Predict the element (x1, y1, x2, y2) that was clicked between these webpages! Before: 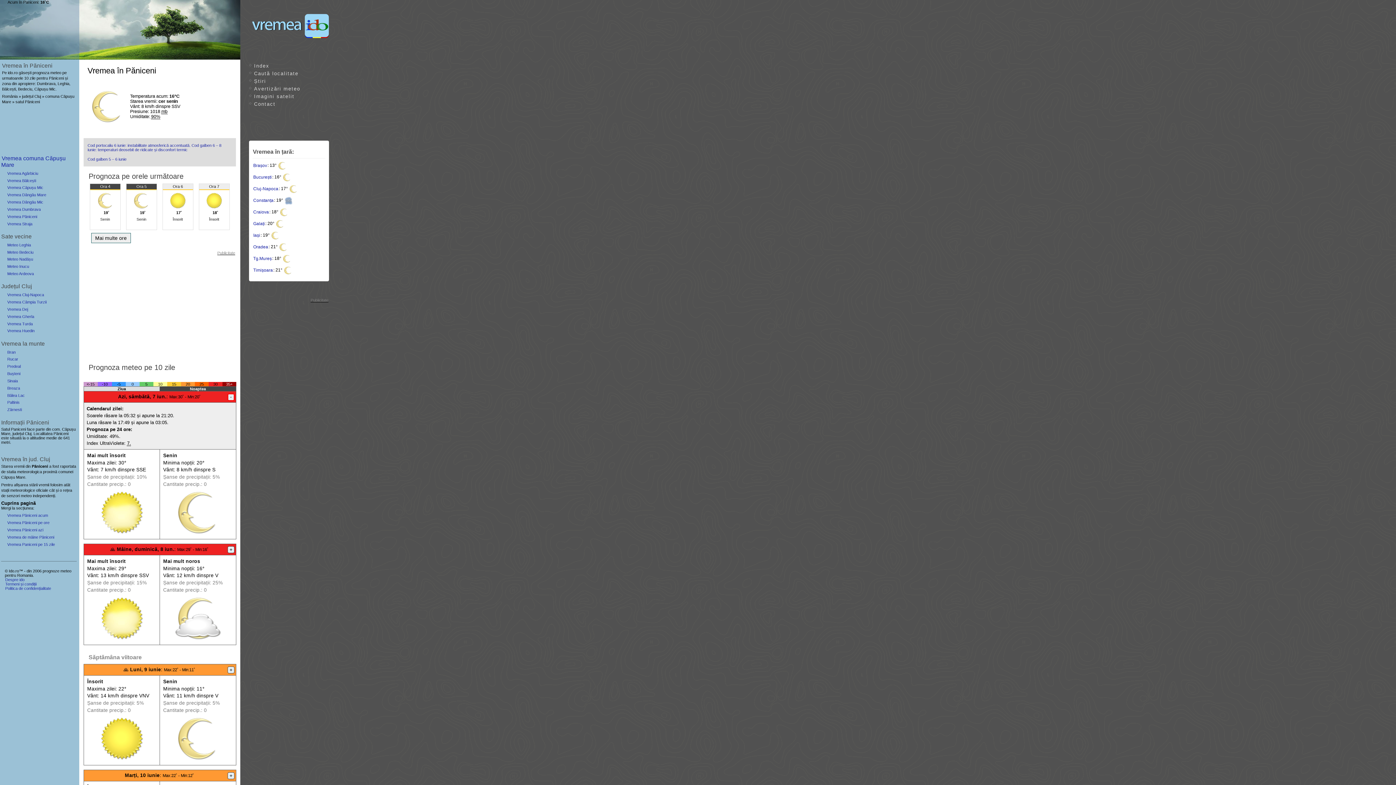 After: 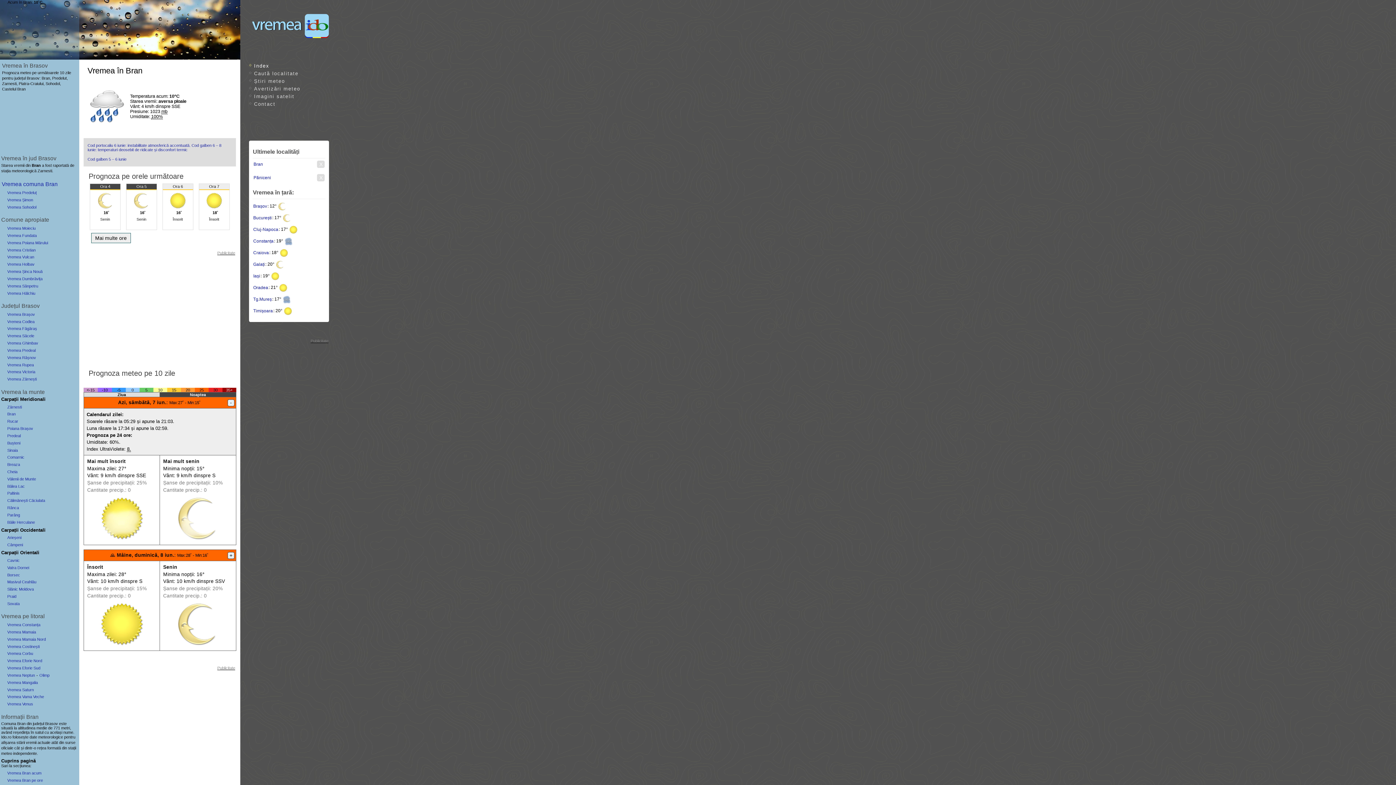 Action: bbox: (6, 350, 16, 354) label: Bran